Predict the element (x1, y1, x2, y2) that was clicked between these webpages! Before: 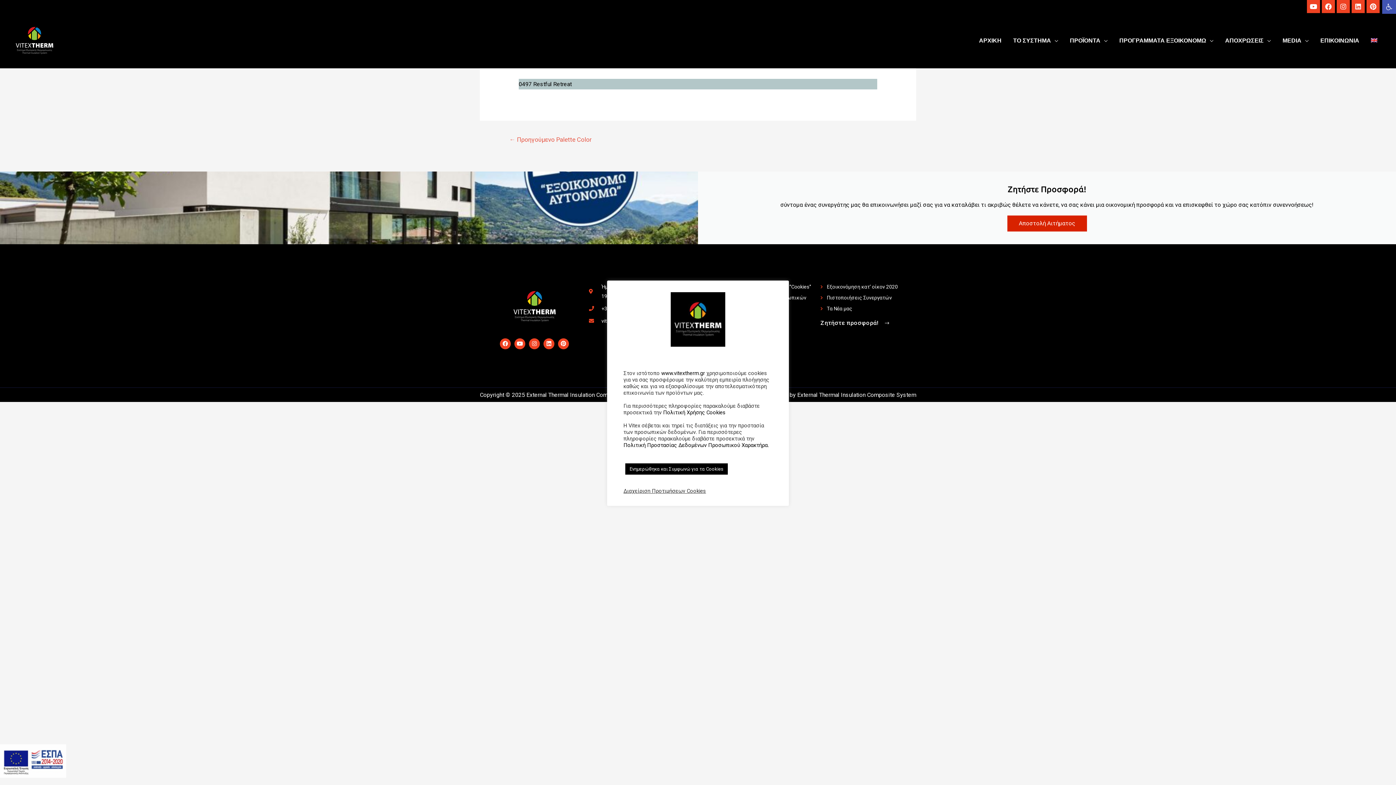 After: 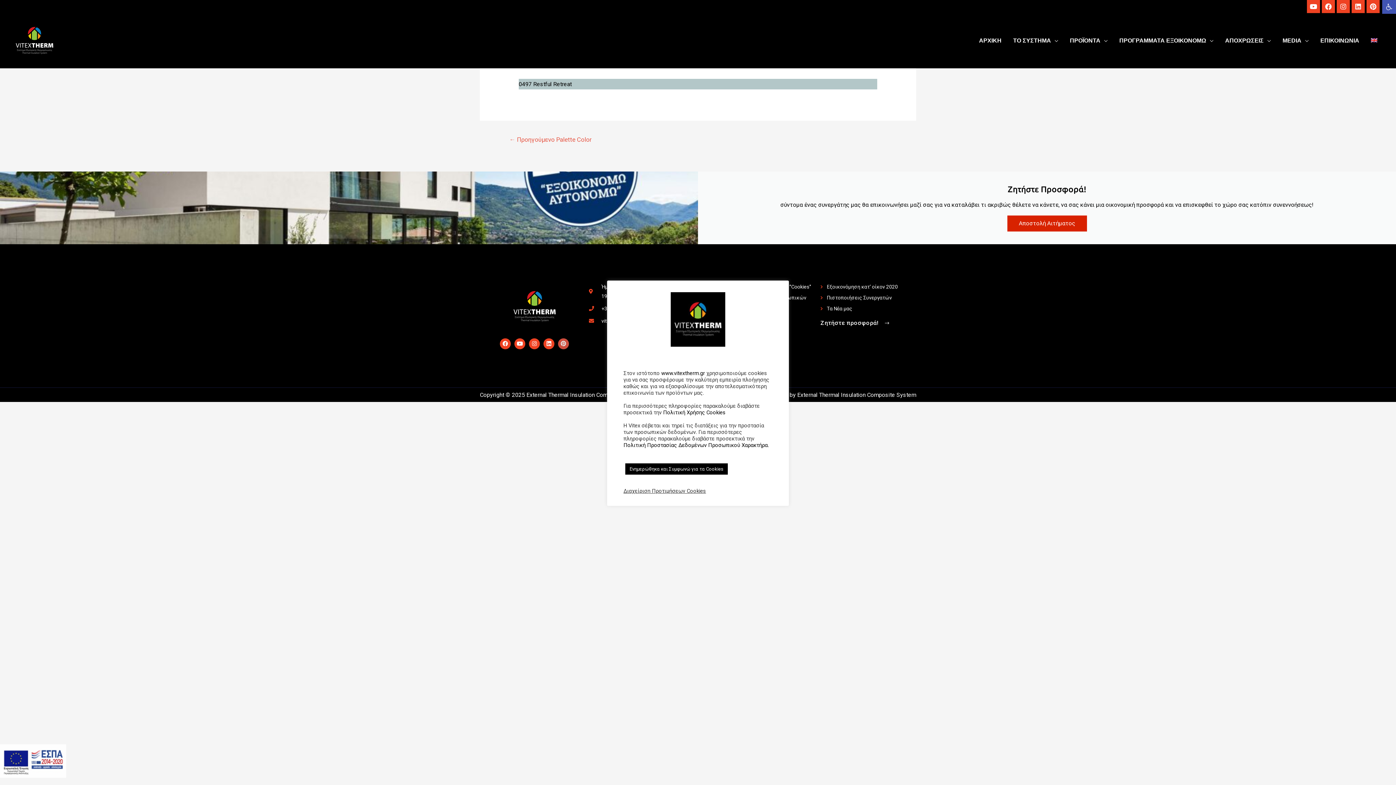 Action: bbox: (558, 338, 569, 349) label: Pinterest